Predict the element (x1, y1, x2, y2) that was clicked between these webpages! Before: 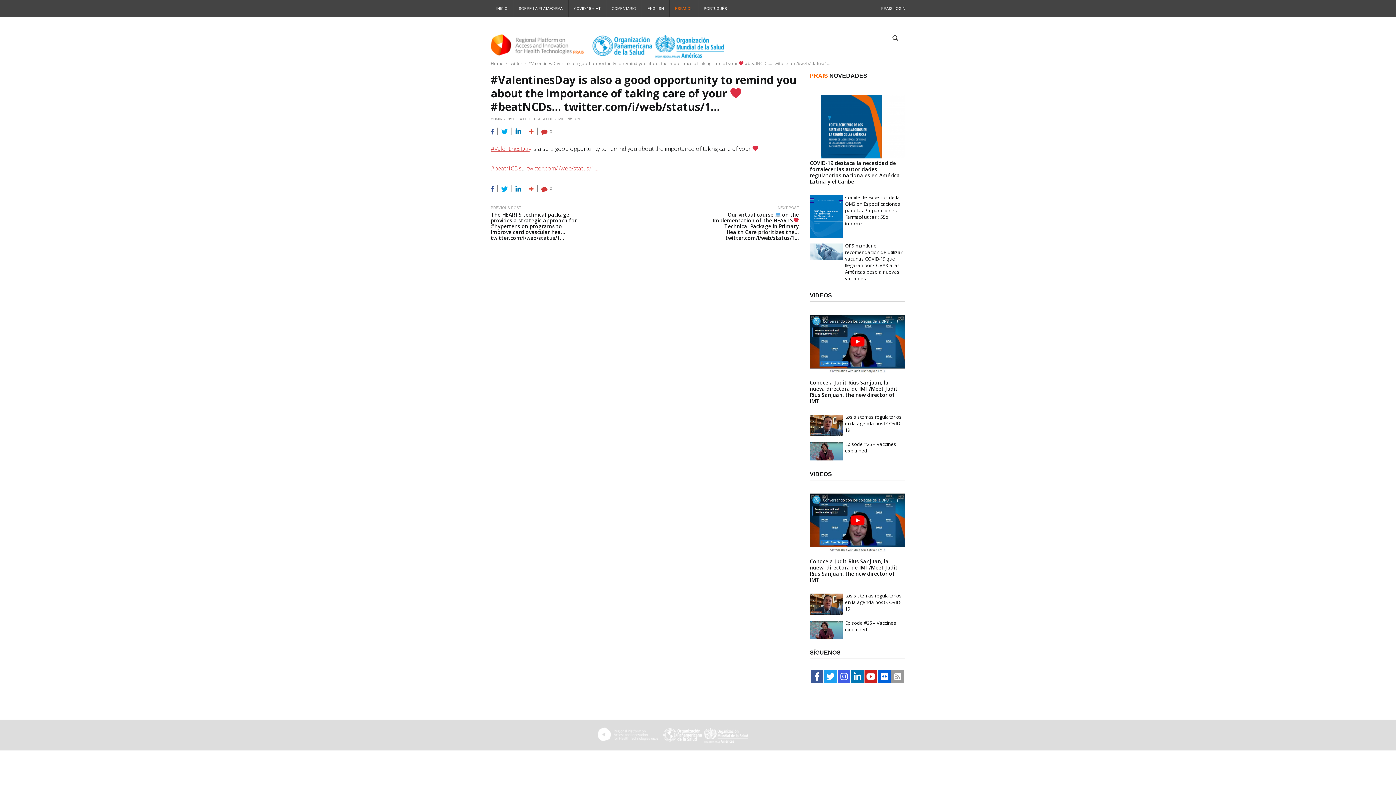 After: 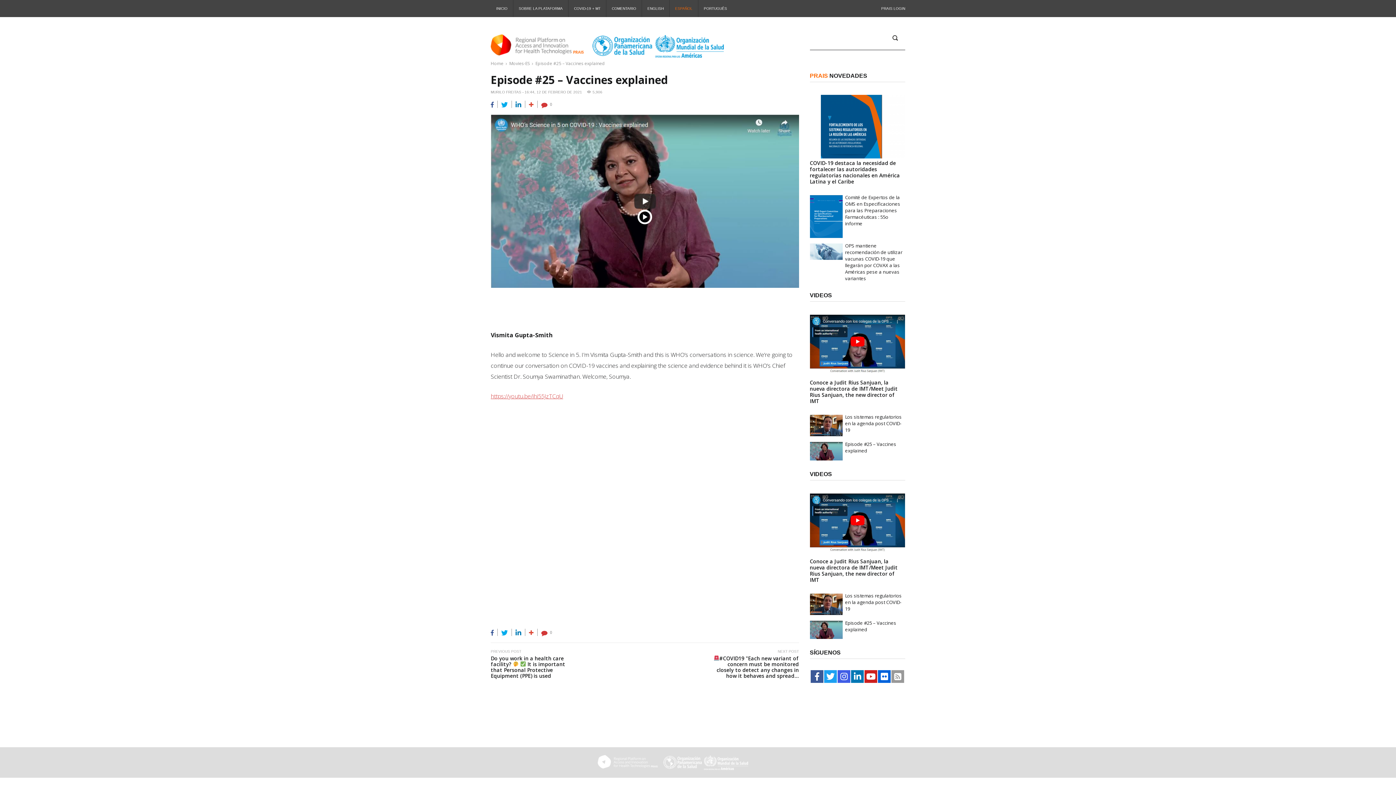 Action: bbox: (810, 620, 842, 639)